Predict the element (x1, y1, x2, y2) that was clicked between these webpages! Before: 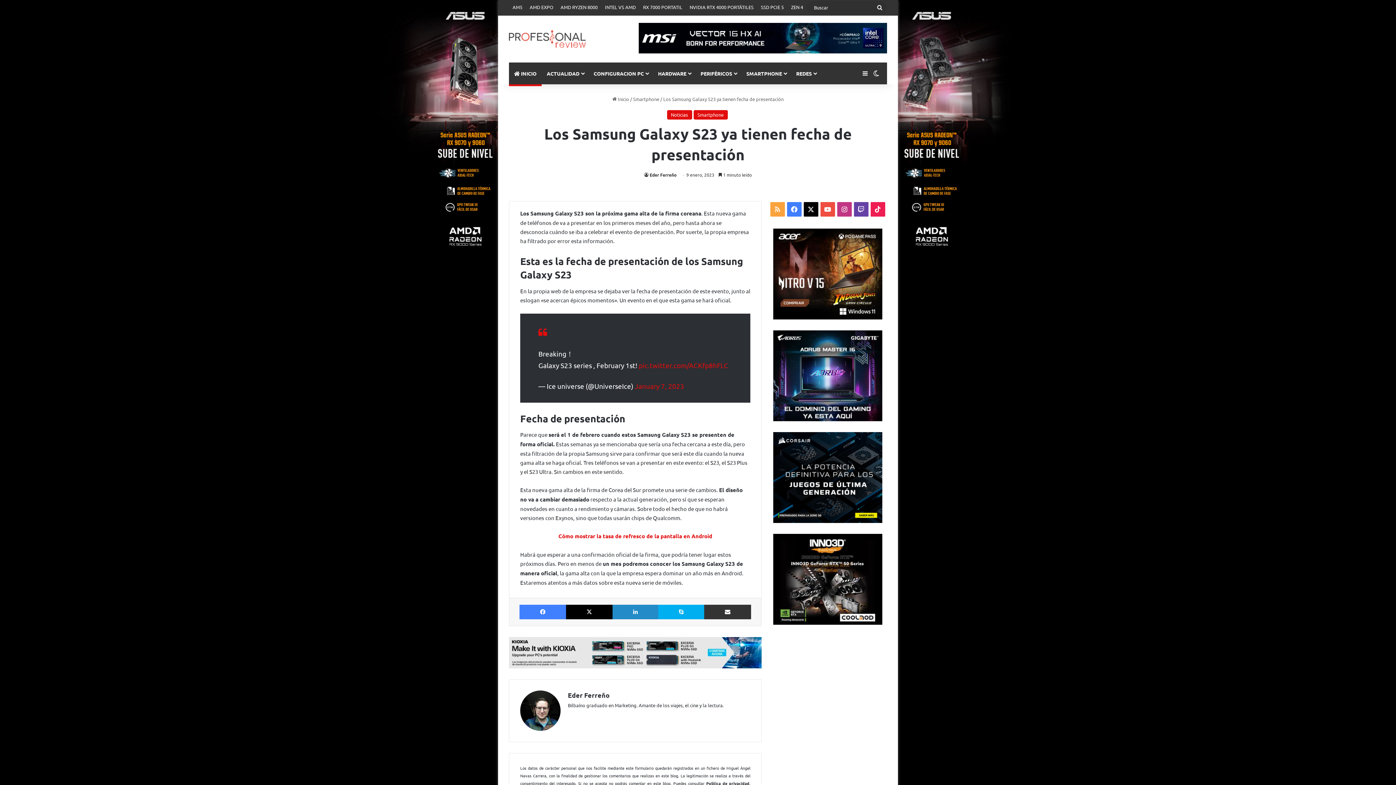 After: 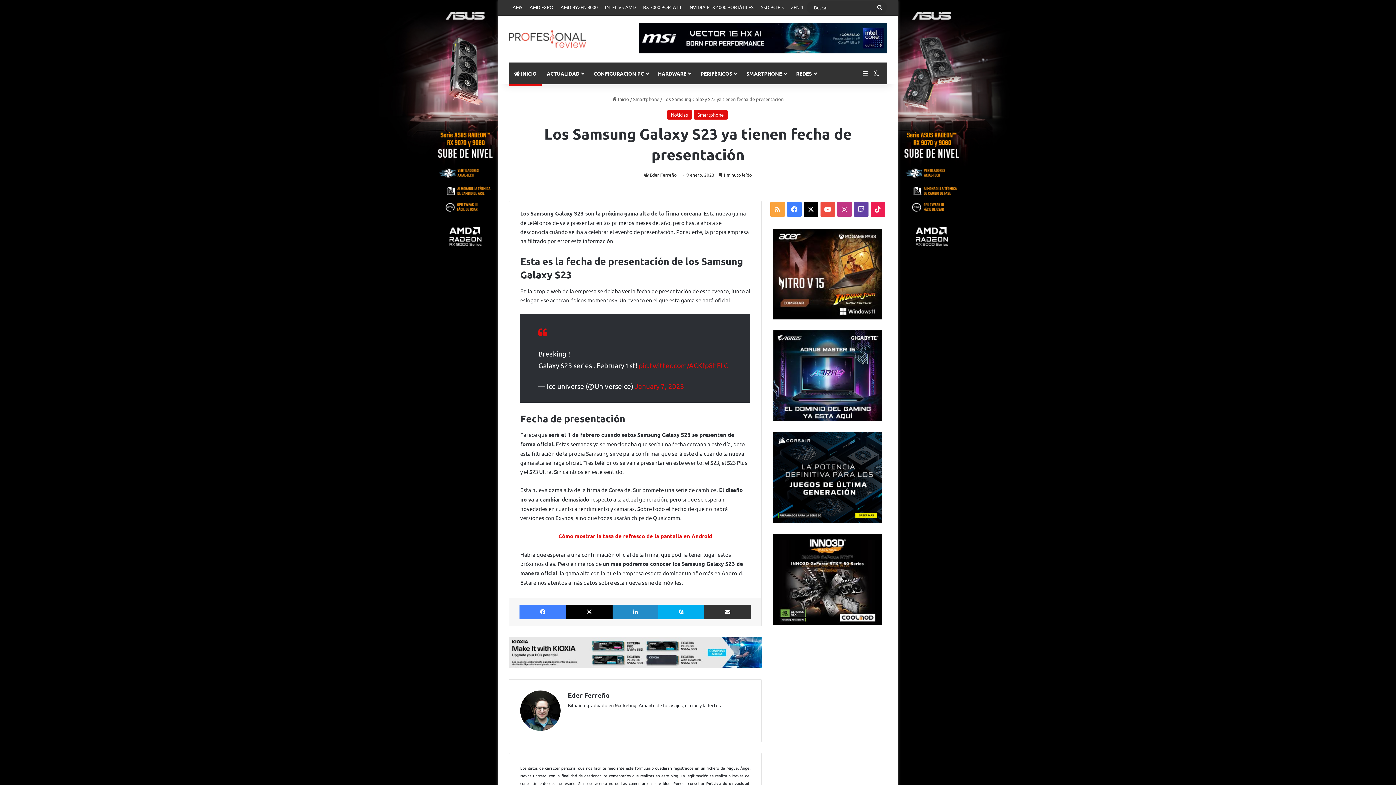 Action: bbox: (768, 330, 887, 421)